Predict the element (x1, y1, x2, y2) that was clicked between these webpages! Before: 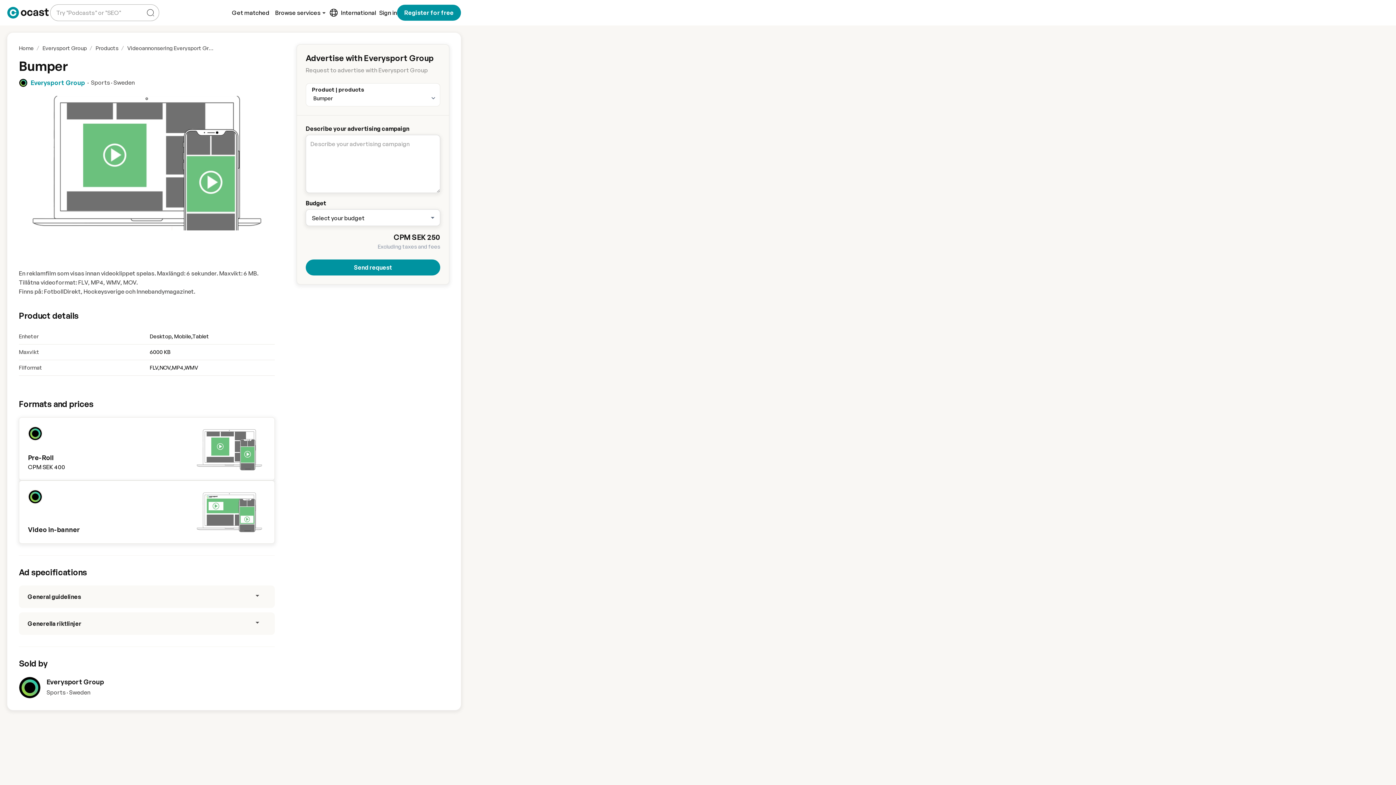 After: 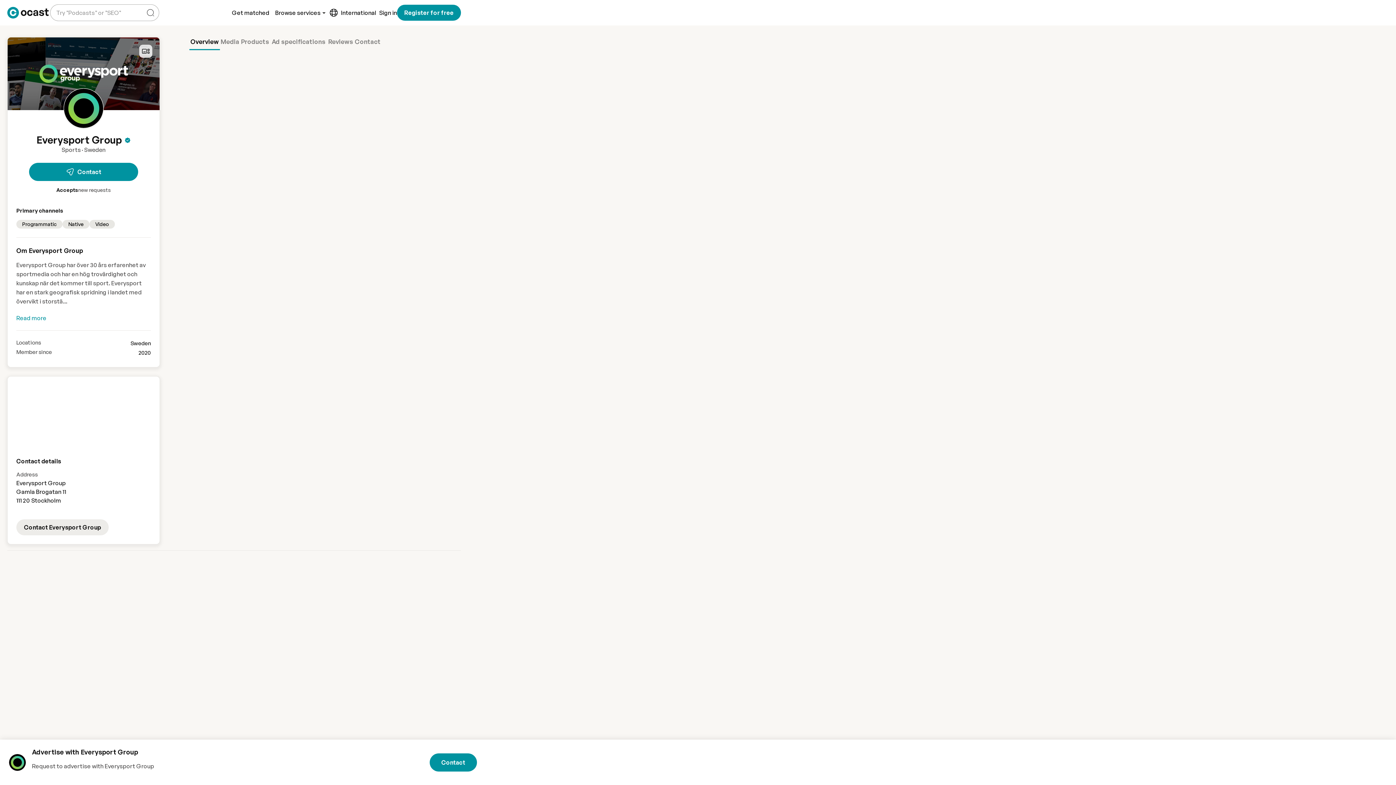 Action: label: Everysport Group bbox: (46, 590, 274, 597)